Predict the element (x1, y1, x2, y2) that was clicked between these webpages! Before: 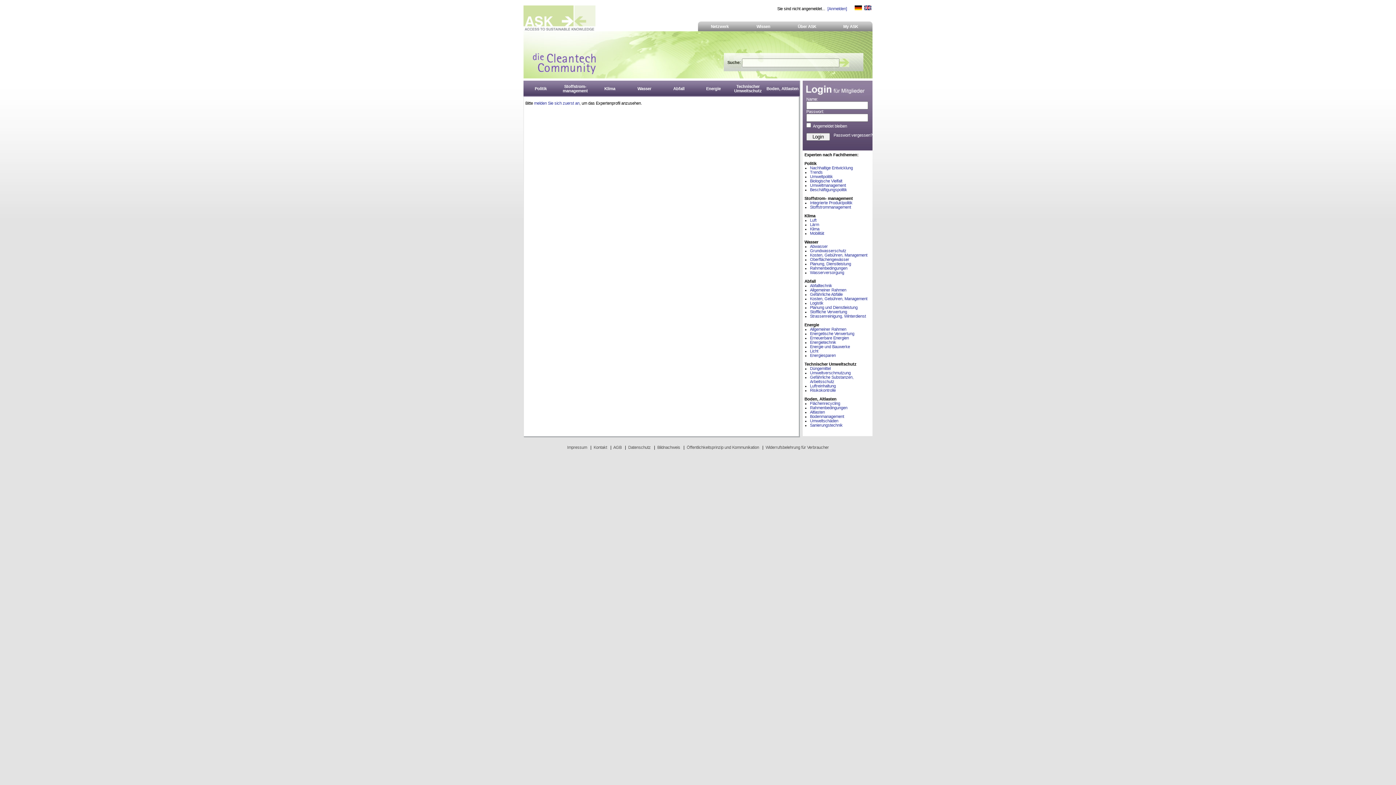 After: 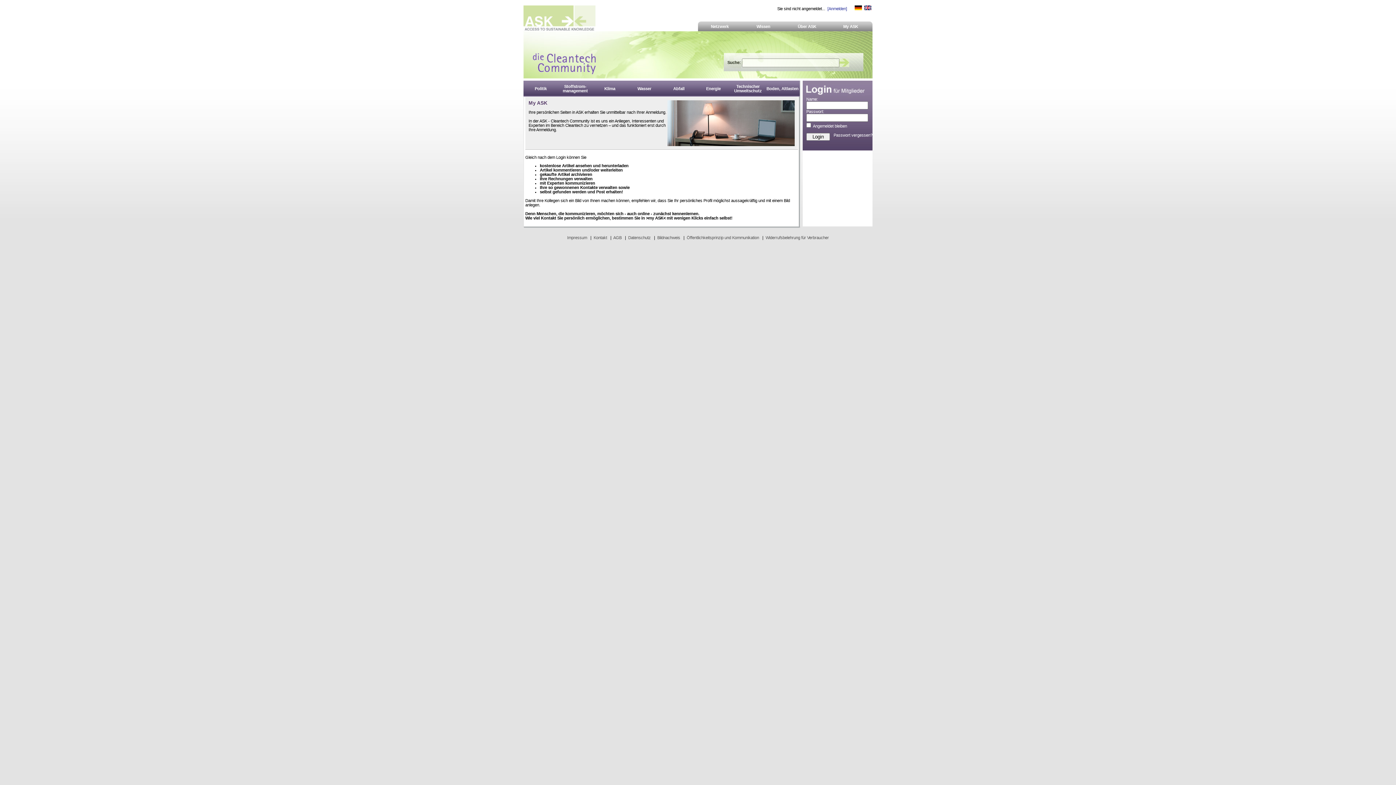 Action: bbox: (829, 23, 872, 30) label: My ASK